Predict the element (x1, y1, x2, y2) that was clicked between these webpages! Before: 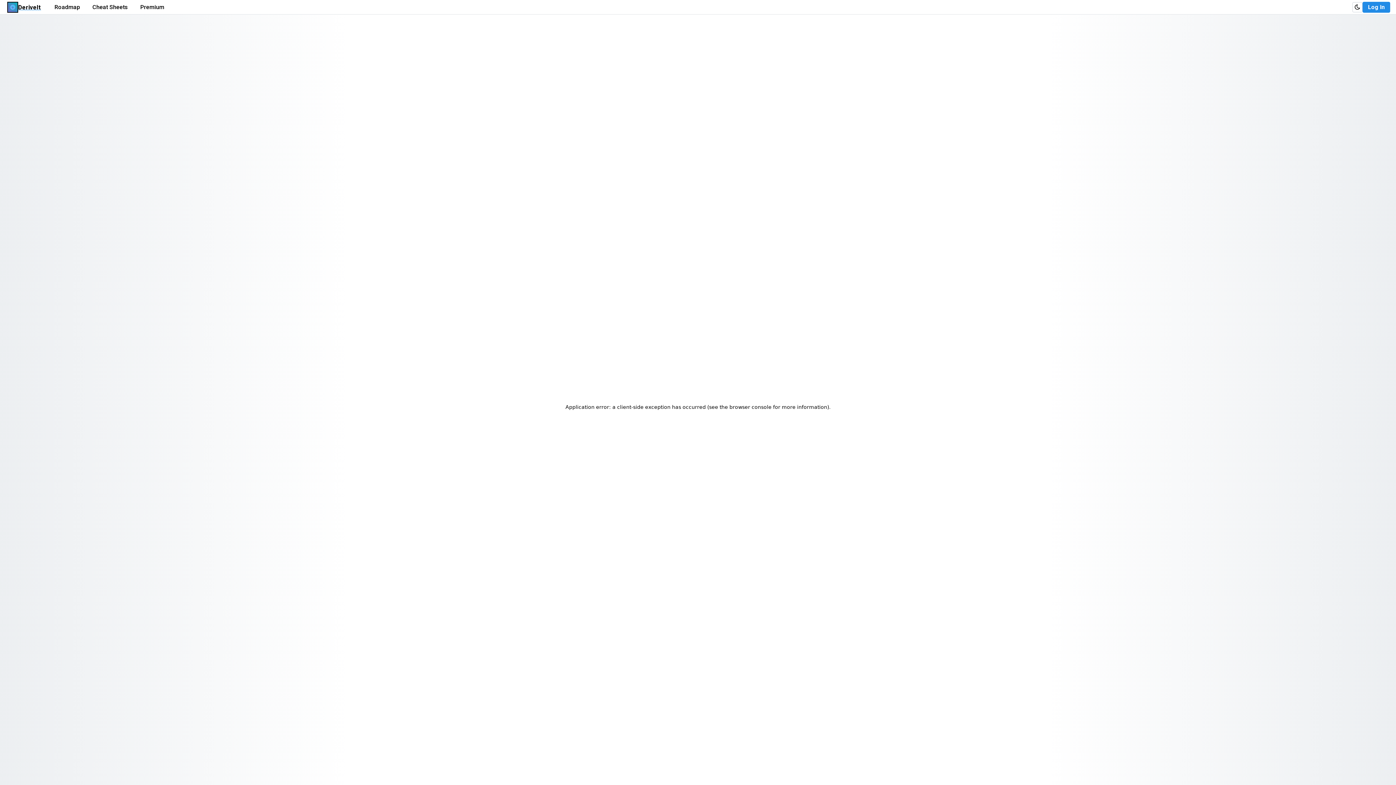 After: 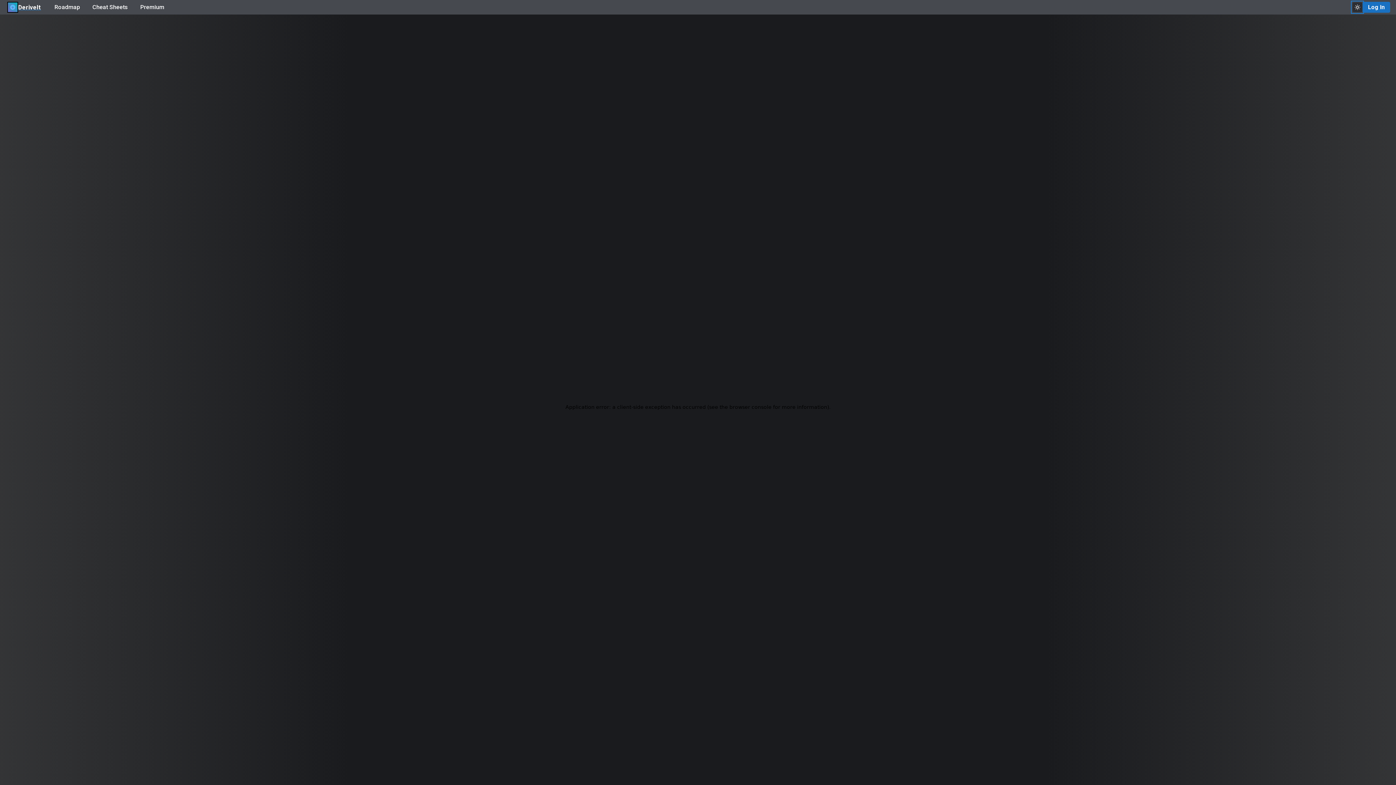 Action: bbox: (1352, 2, 1362, 12)